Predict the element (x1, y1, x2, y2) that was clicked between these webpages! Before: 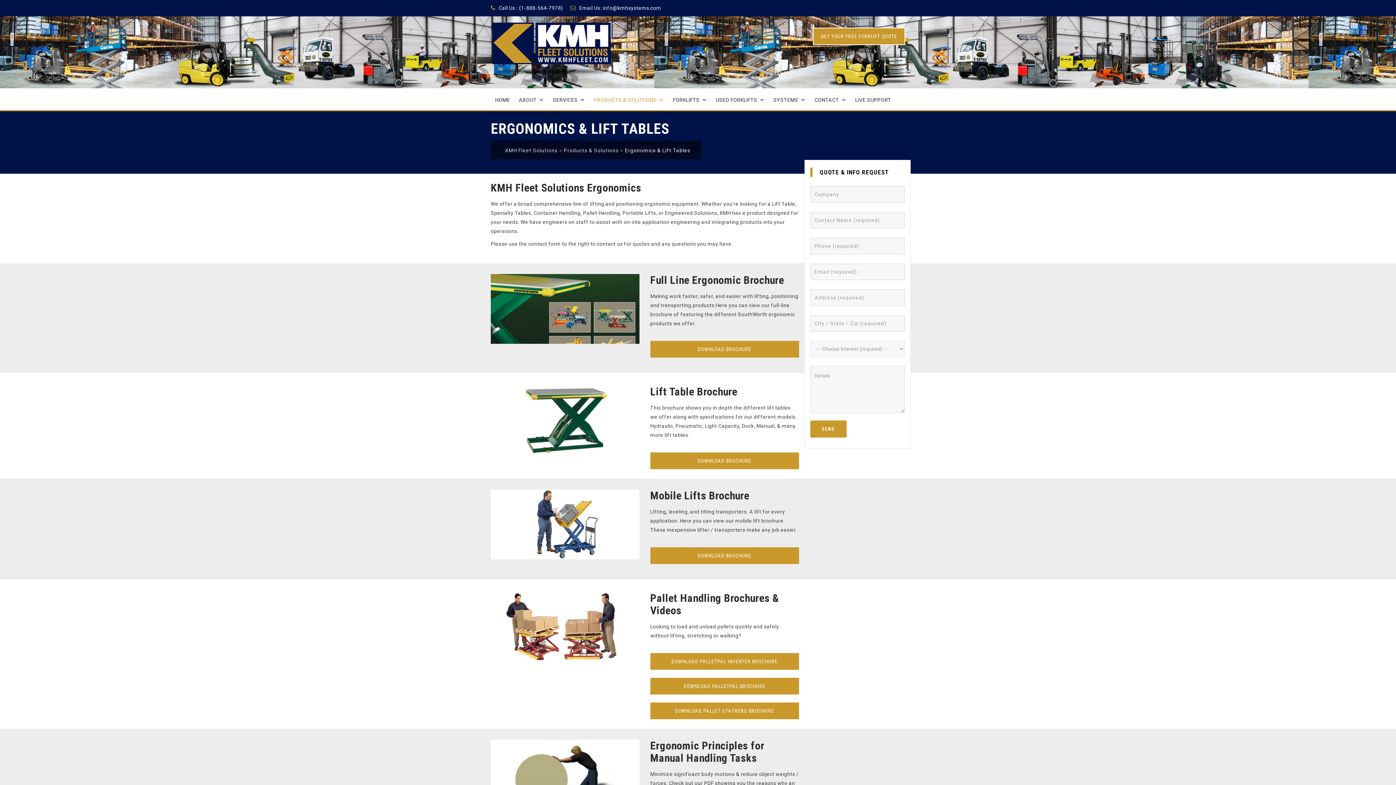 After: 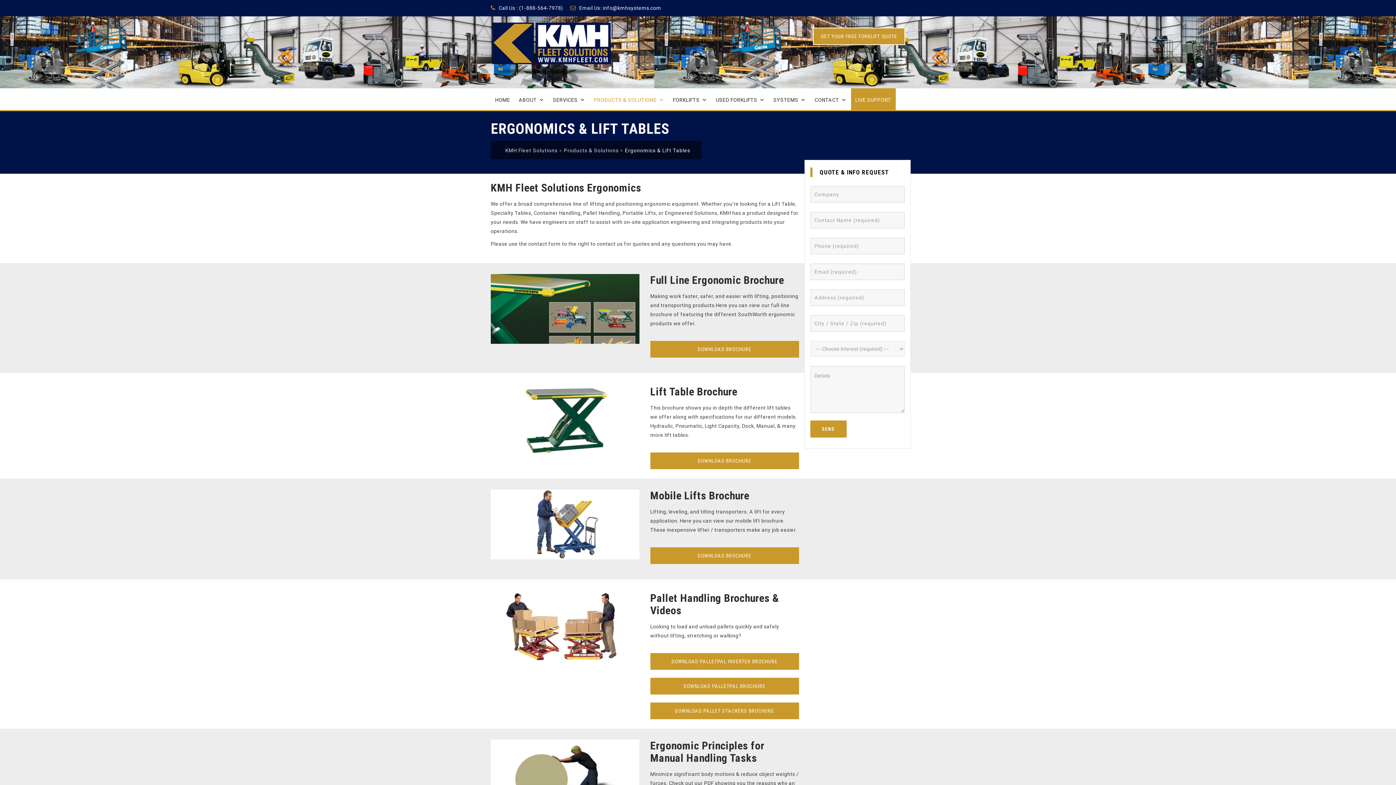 Action: bbox: (851, 88, 895, 110) label: LIVE SUPPORT